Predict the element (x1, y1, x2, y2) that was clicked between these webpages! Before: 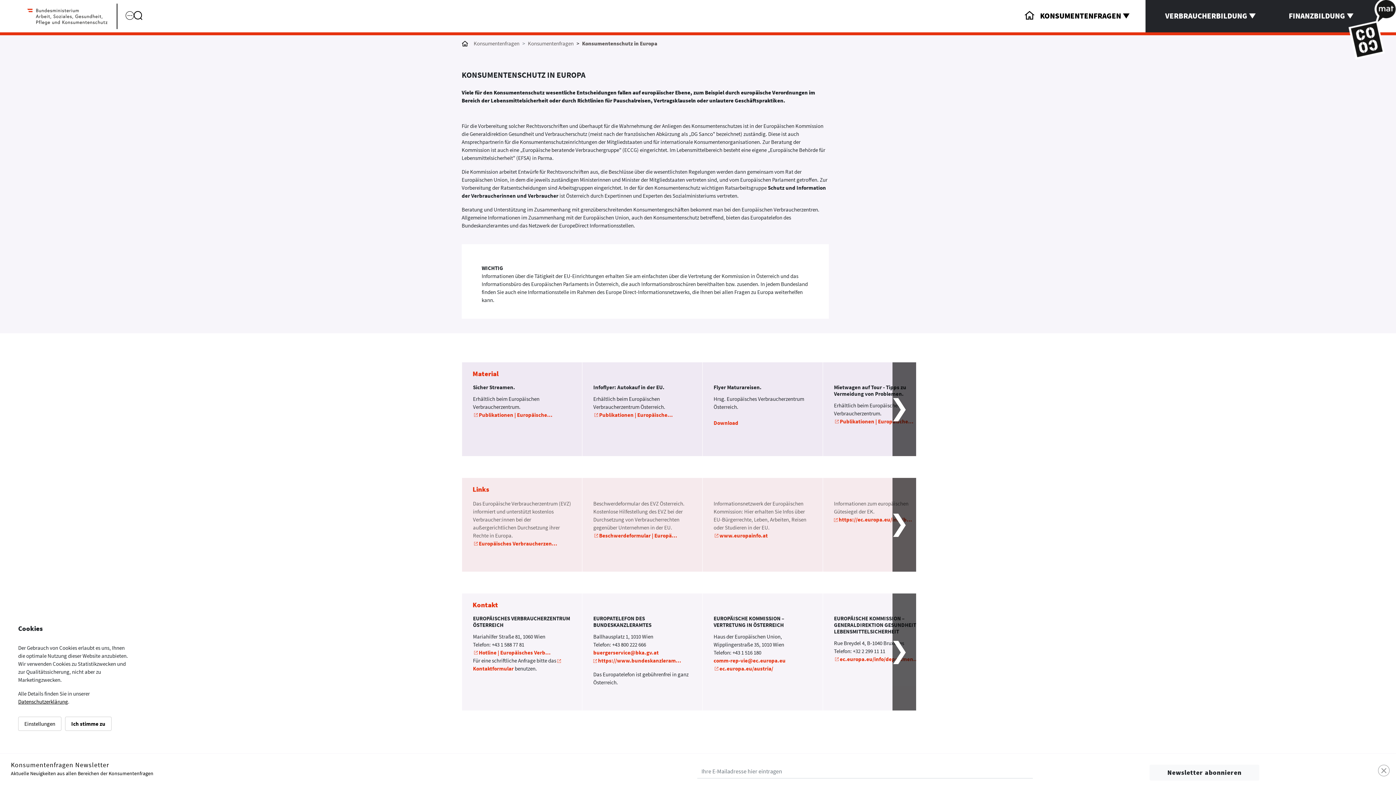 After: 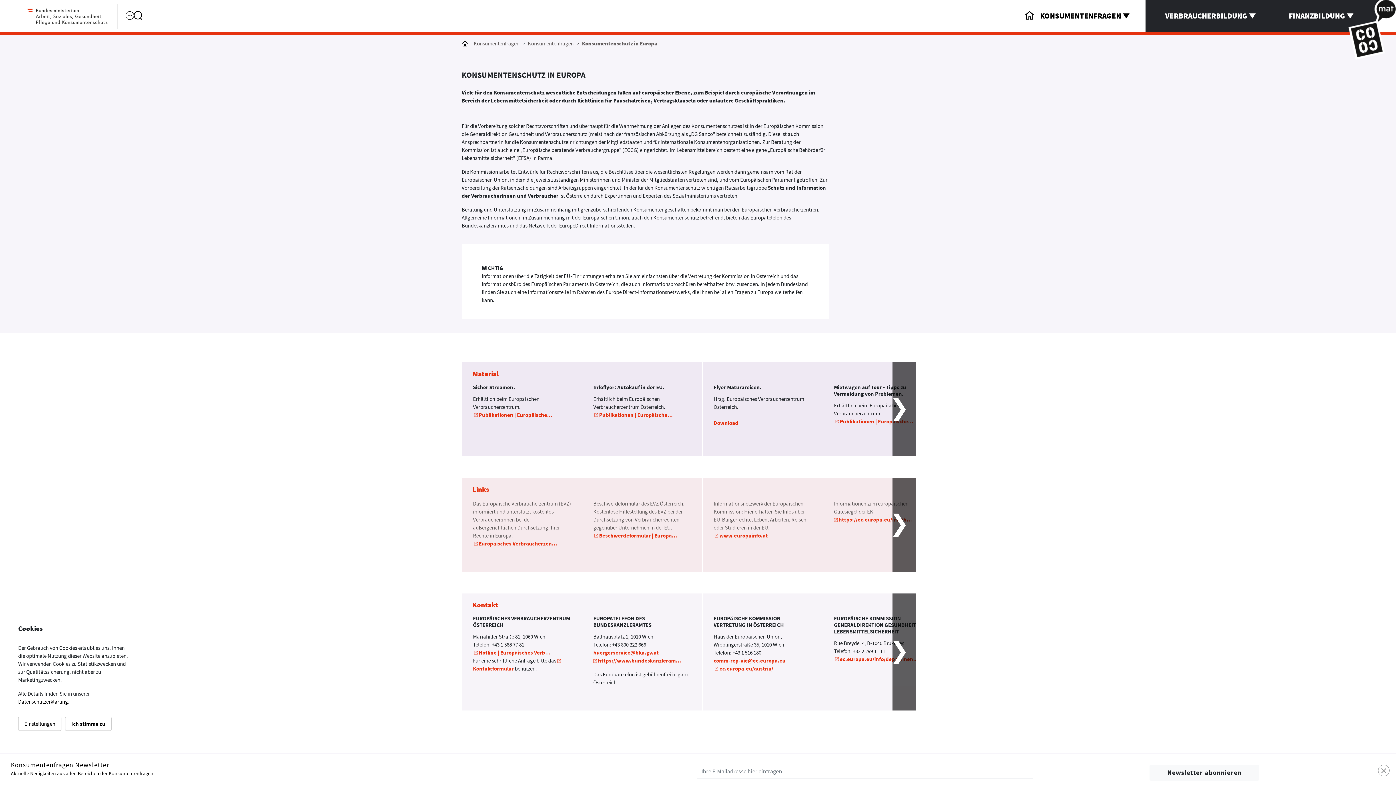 Action: bbox: (713, 657, 785, 664) label: comm-rep-vie@ec.europa.eu